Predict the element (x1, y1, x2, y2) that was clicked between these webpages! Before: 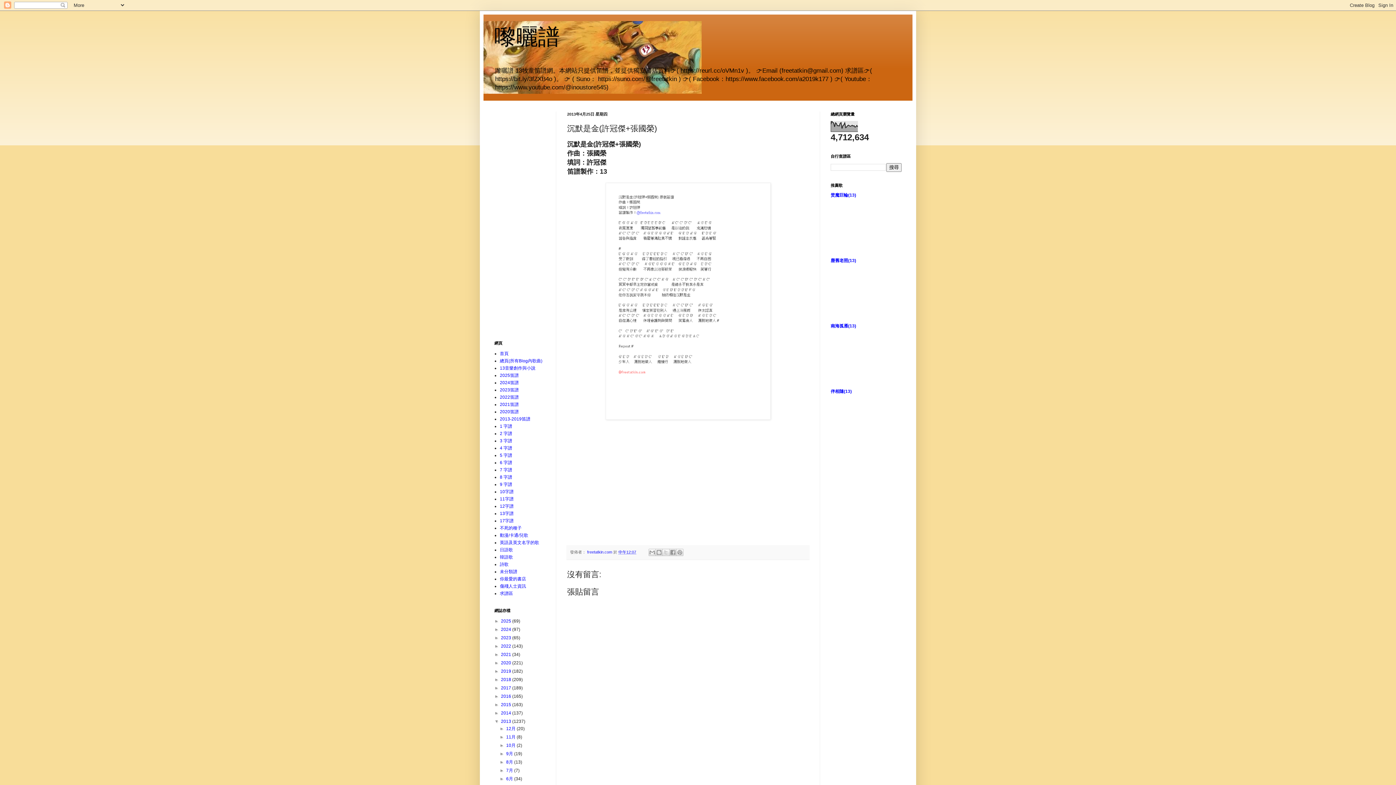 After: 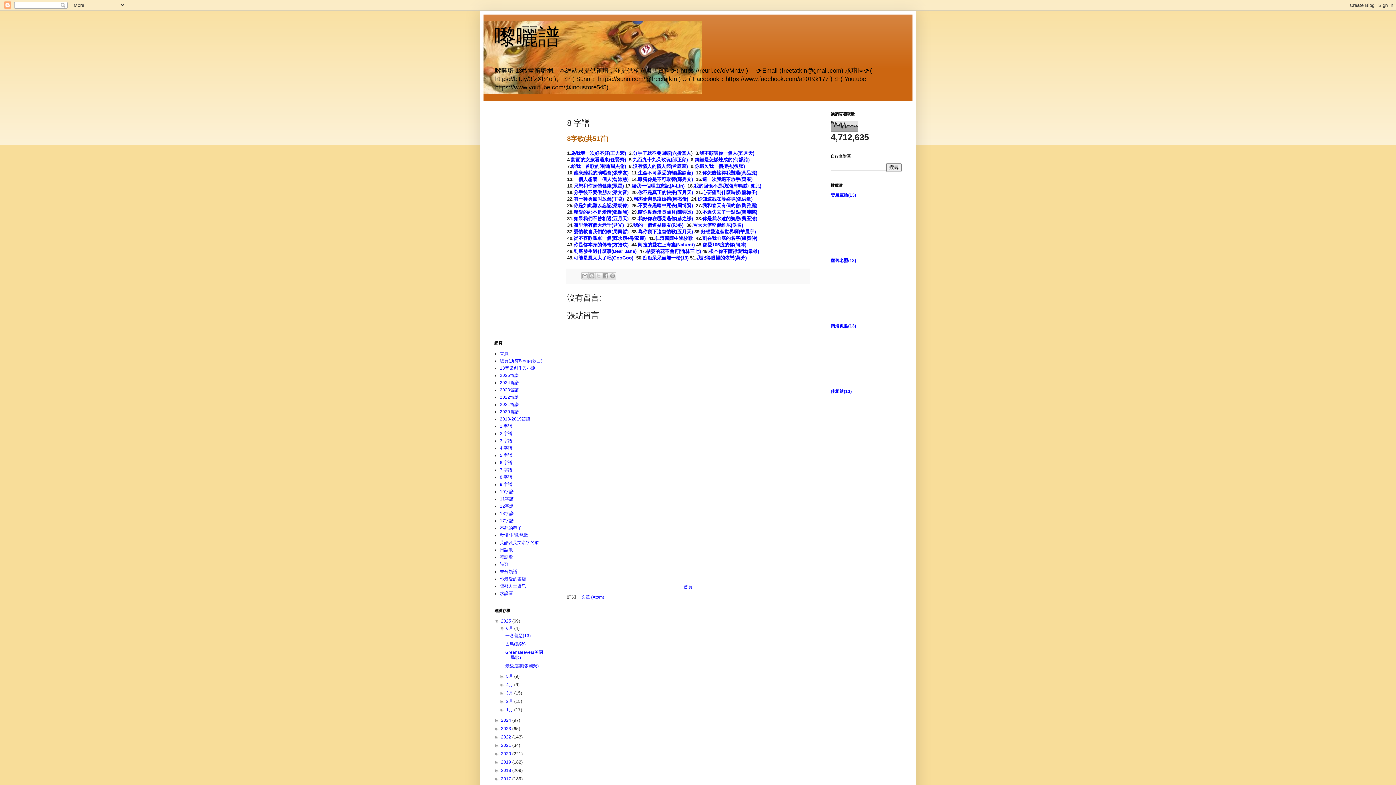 Action: label: 8 字譜 bbox: (500, 475, 512, 480)